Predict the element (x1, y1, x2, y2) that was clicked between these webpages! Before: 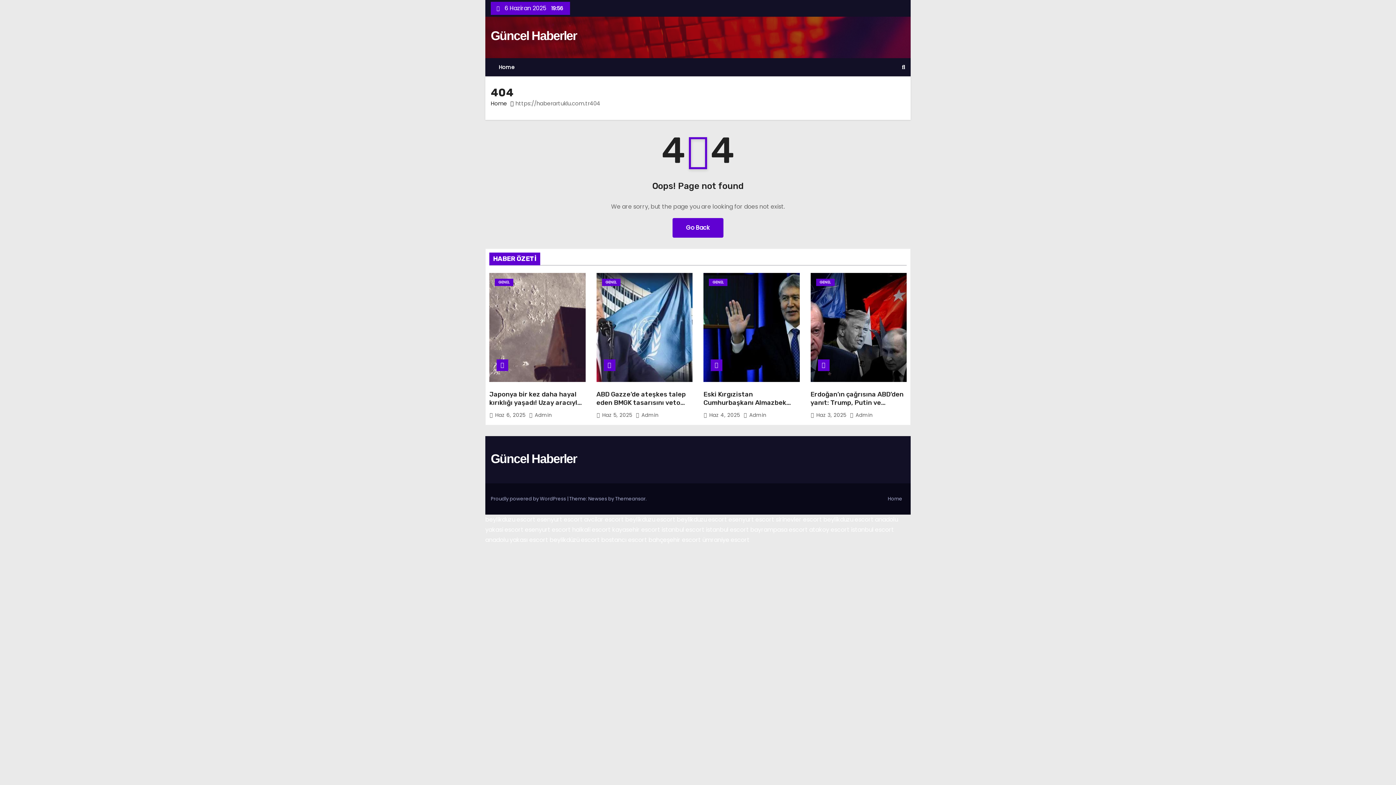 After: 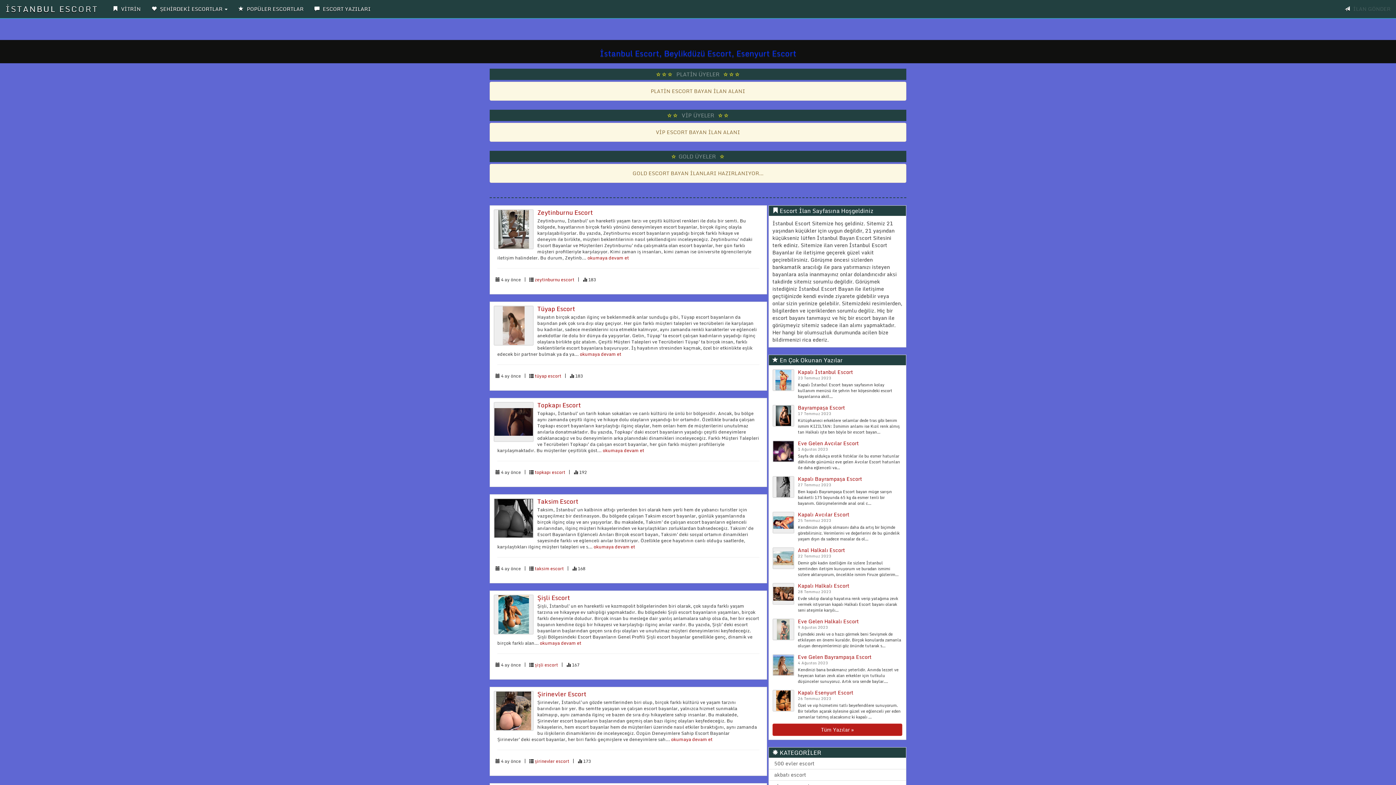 Action: bbox: (584, 515, 624, 524) label: avcilar escort